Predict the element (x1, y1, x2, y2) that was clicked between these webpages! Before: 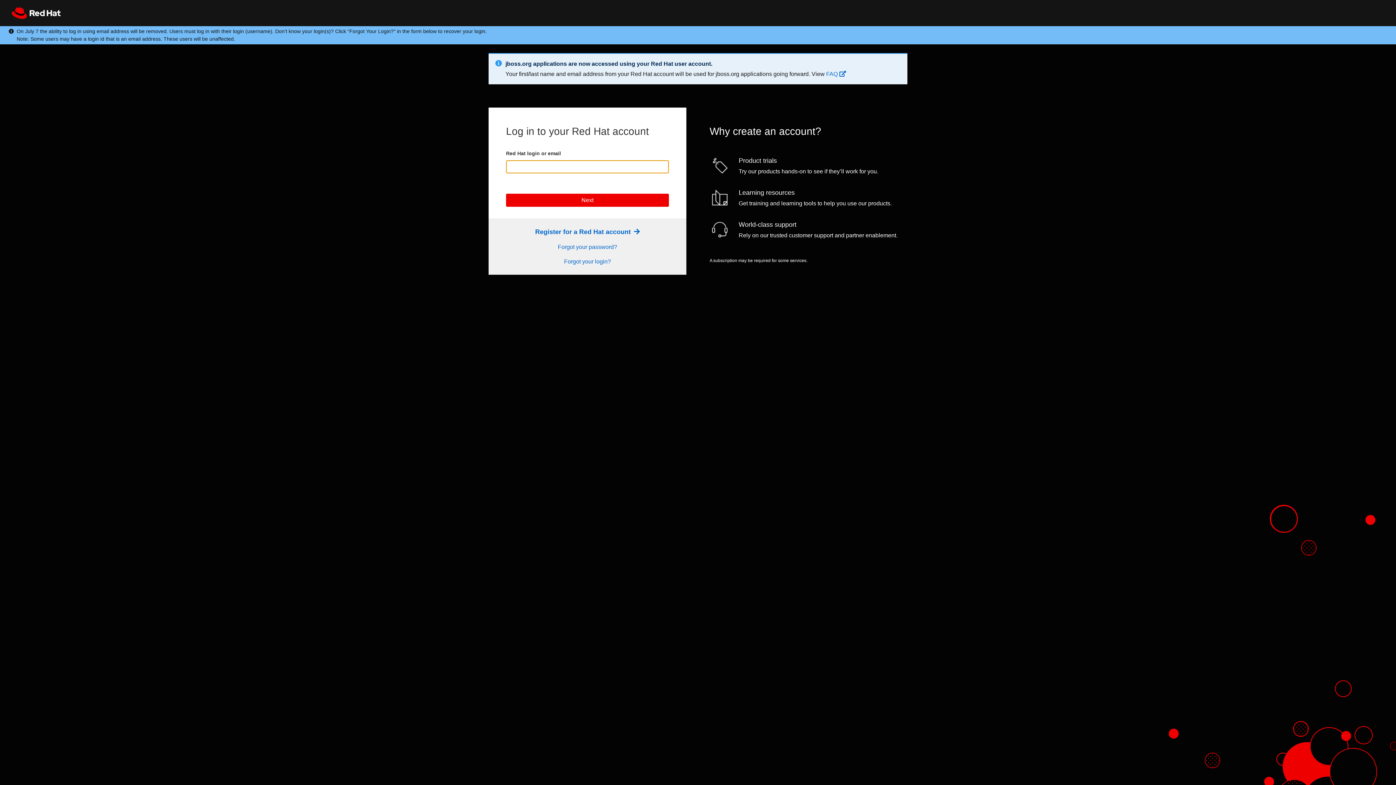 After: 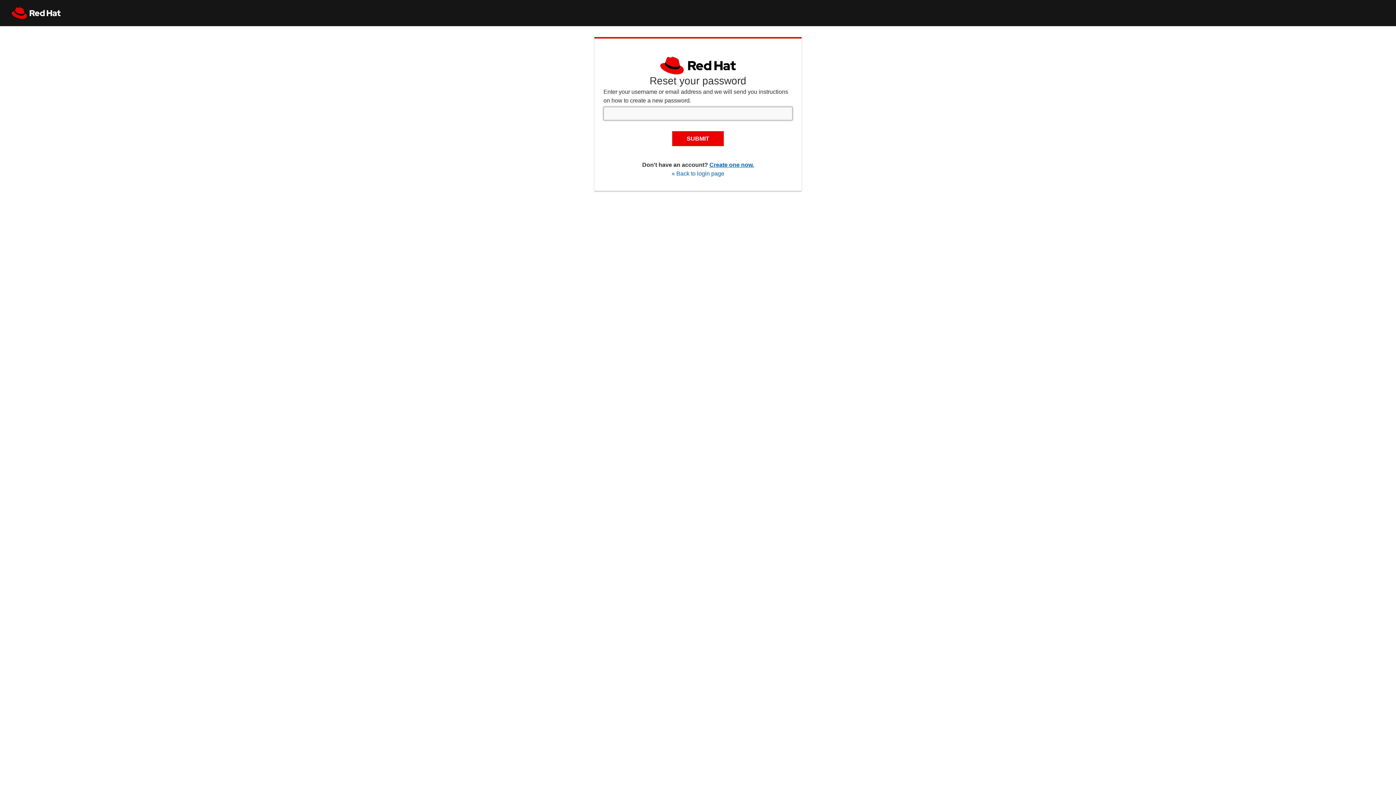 Action: bbox: (558, 244, 617, 250) label: Forgot your password?